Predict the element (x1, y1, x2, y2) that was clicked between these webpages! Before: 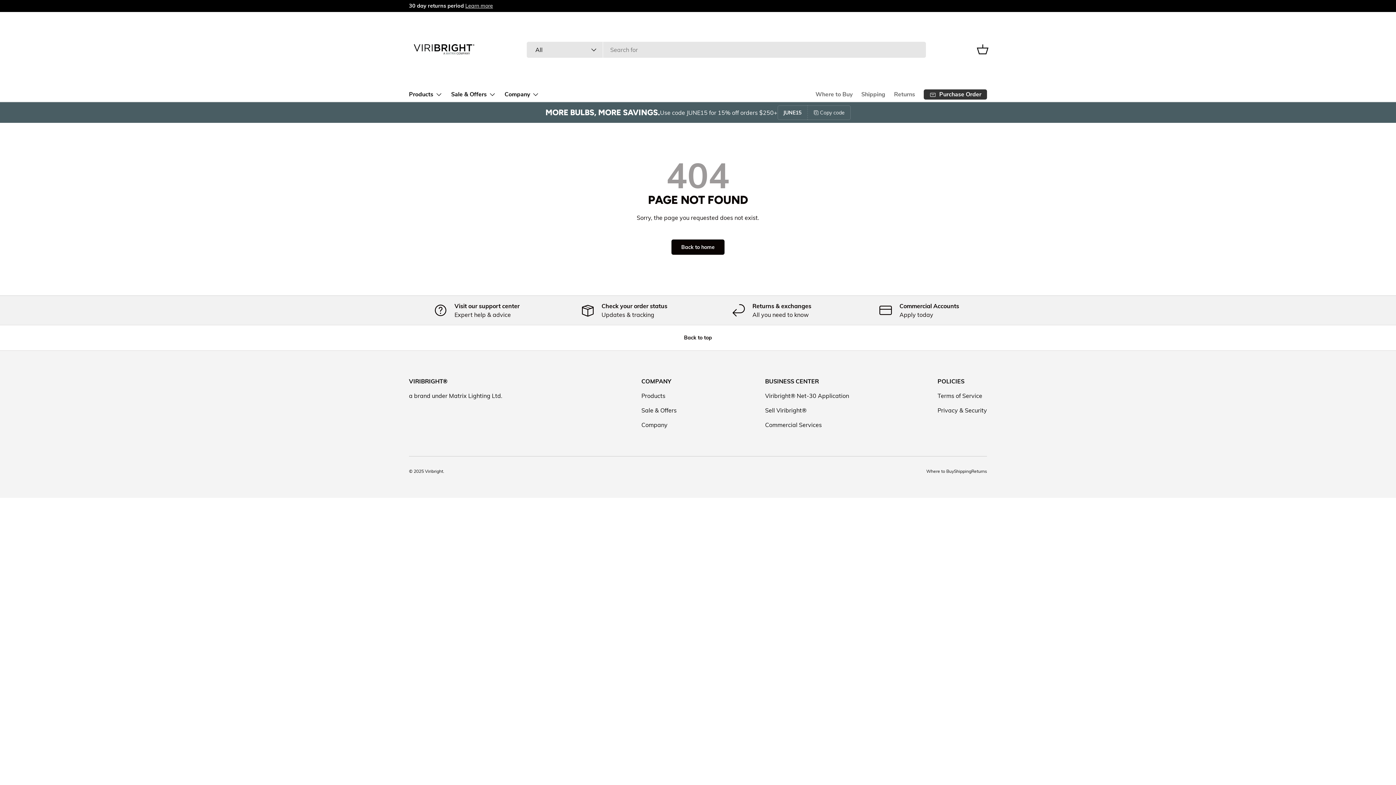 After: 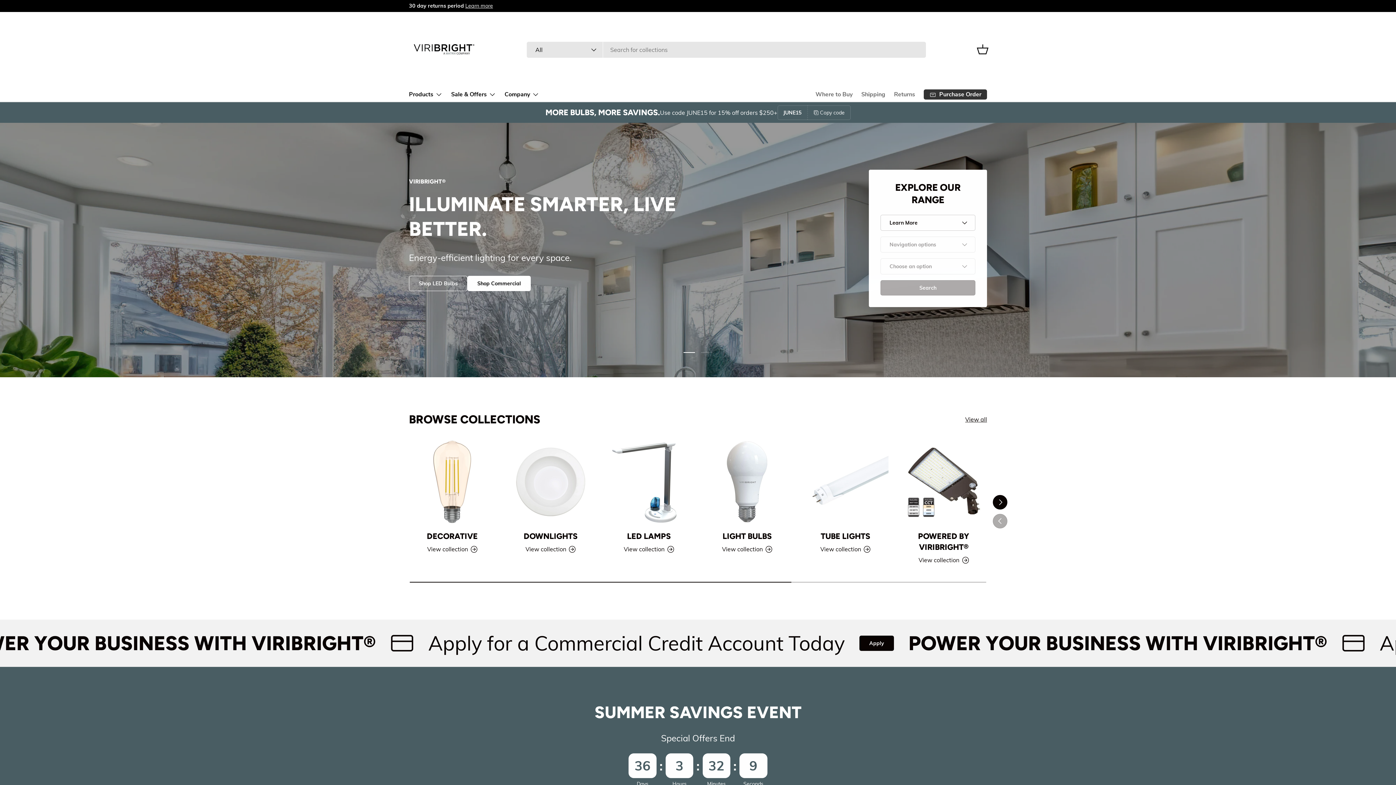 Action: label: Back to home bbox: (671, 239, 724, 254)